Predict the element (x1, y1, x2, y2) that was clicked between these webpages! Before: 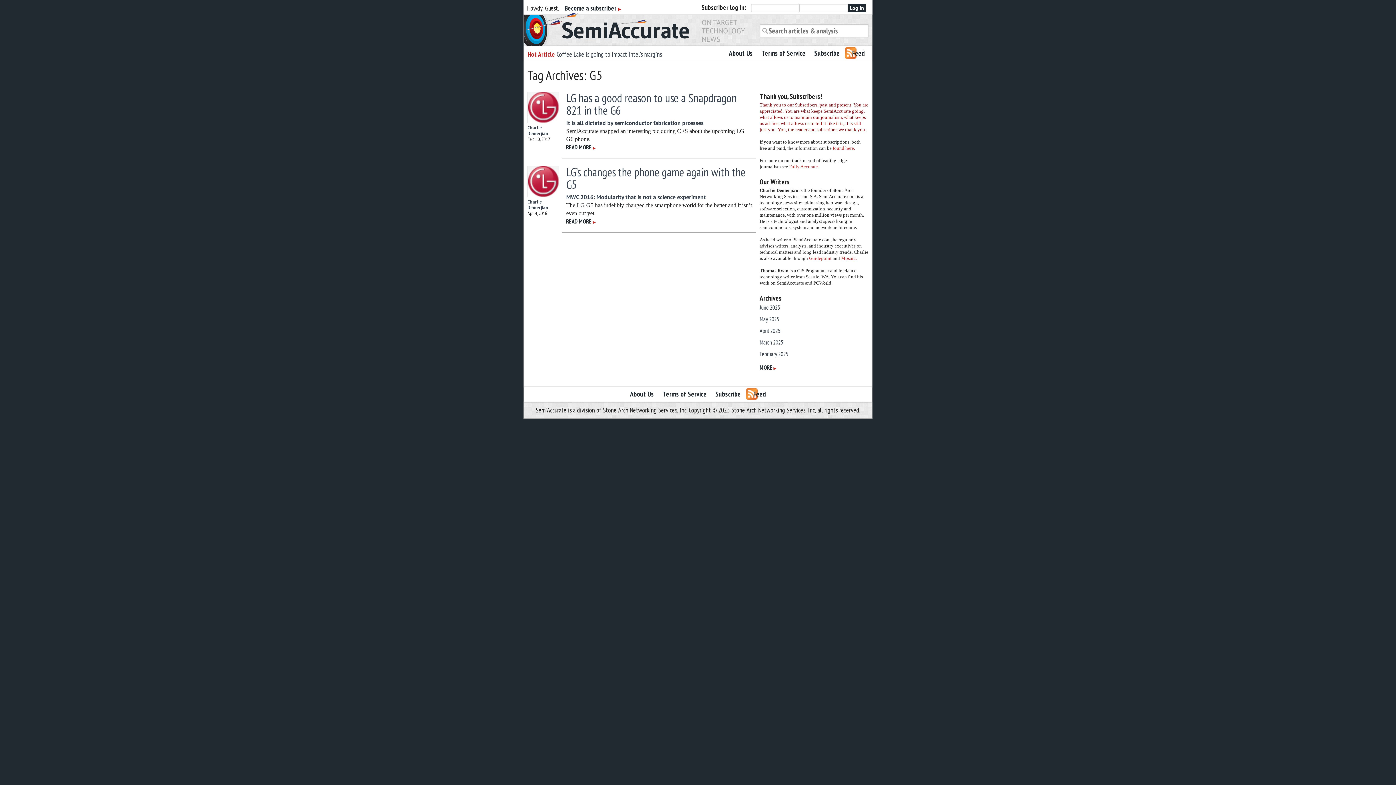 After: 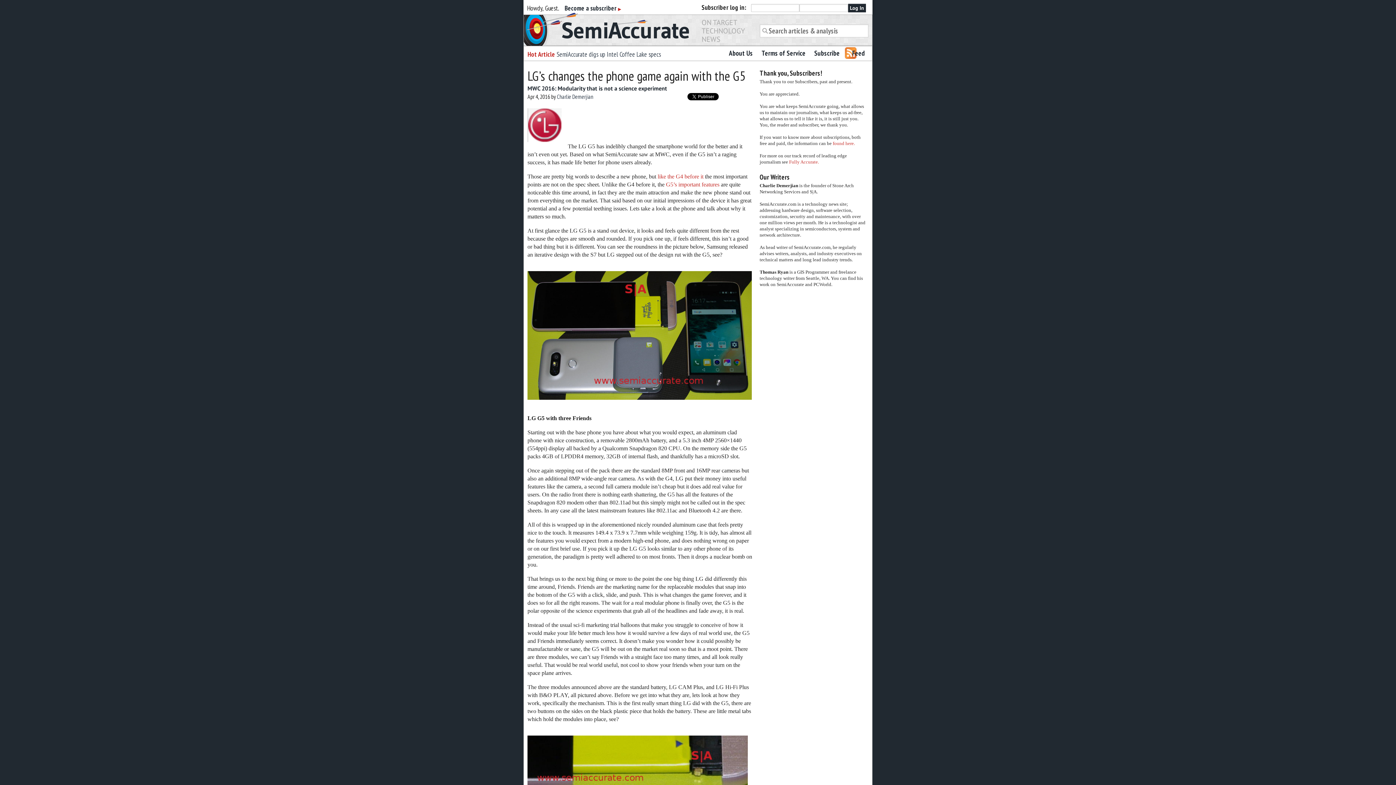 Action: label: LG’s changes the phone game again with the G5 bbox: (566, 164, 745, 192)